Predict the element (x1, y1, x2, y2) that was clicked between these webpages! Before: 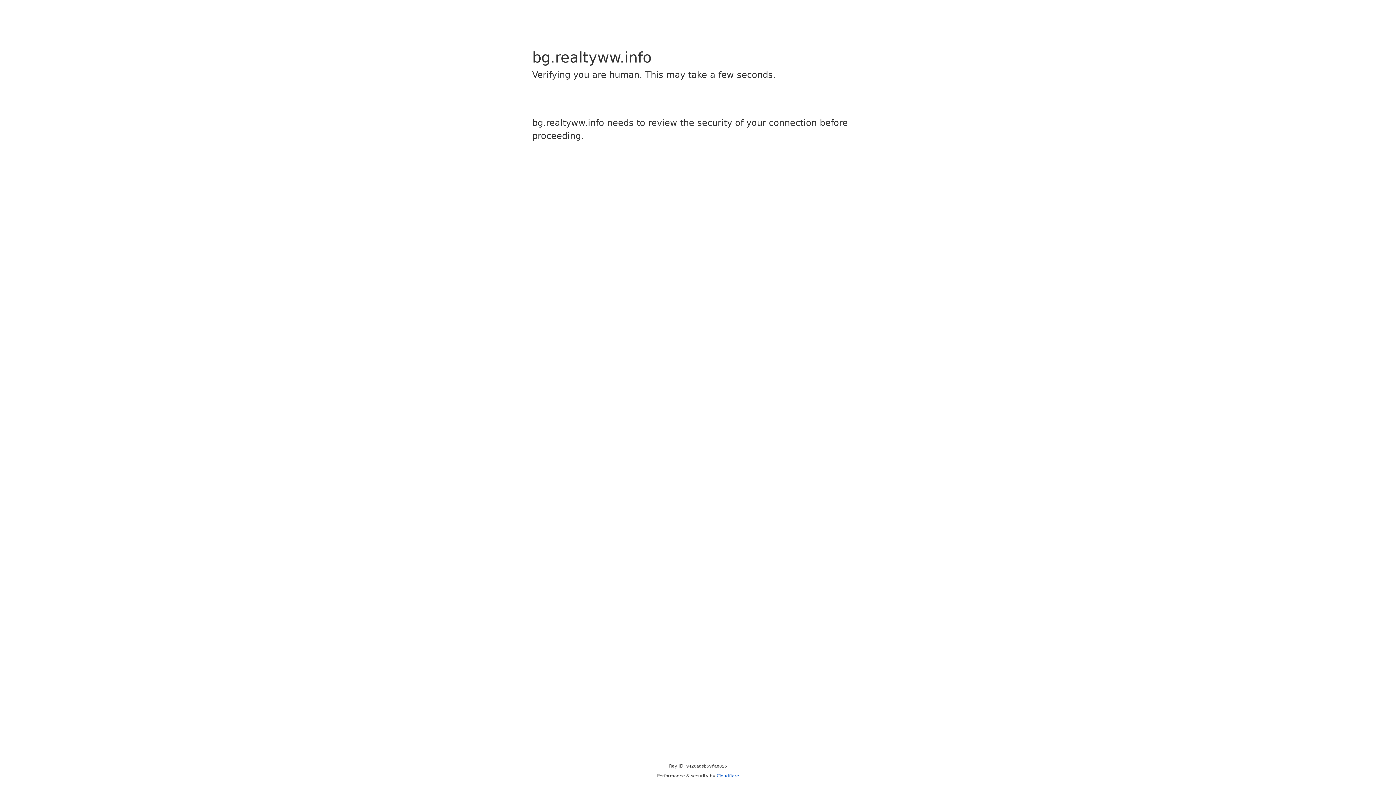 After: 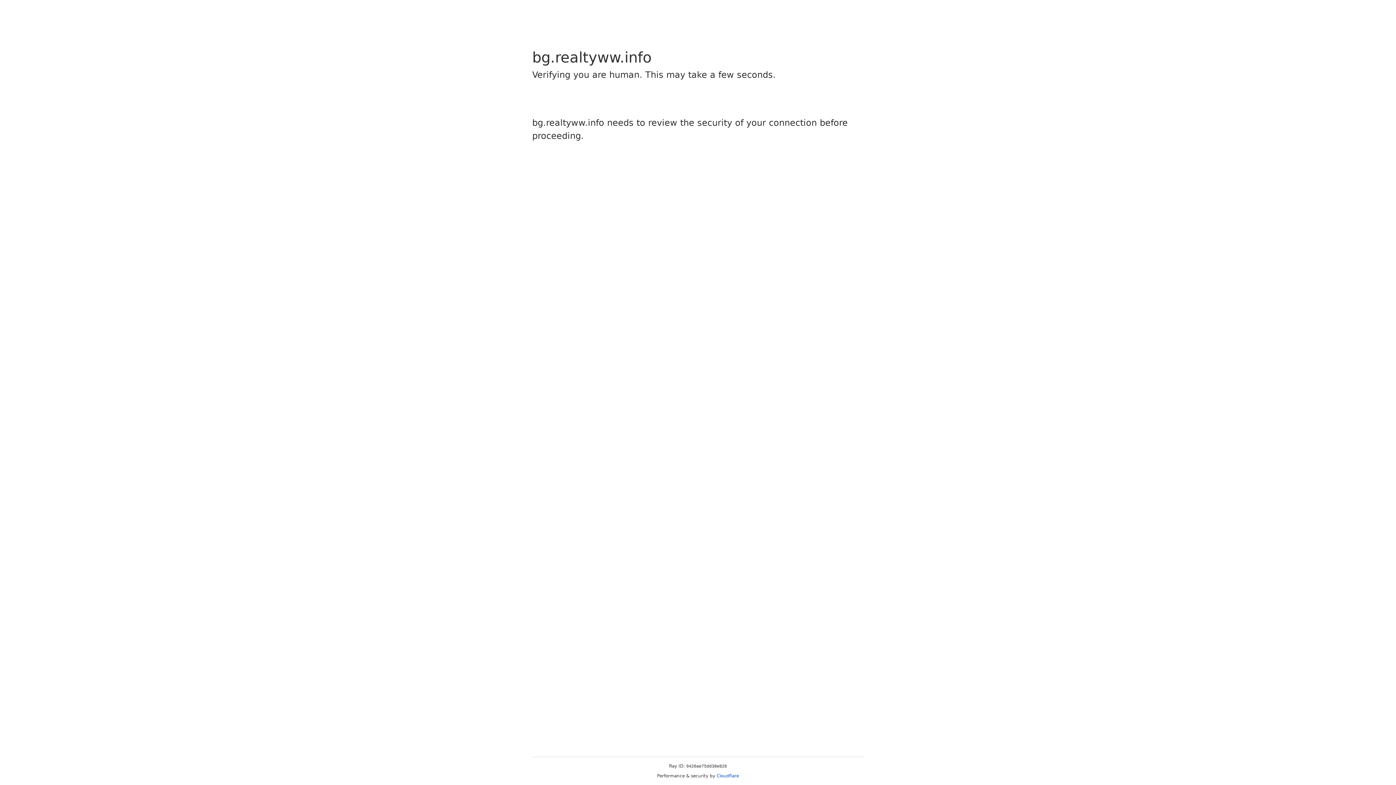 Action: label: Cloudflare bbox: (716, 773, 739, 778)